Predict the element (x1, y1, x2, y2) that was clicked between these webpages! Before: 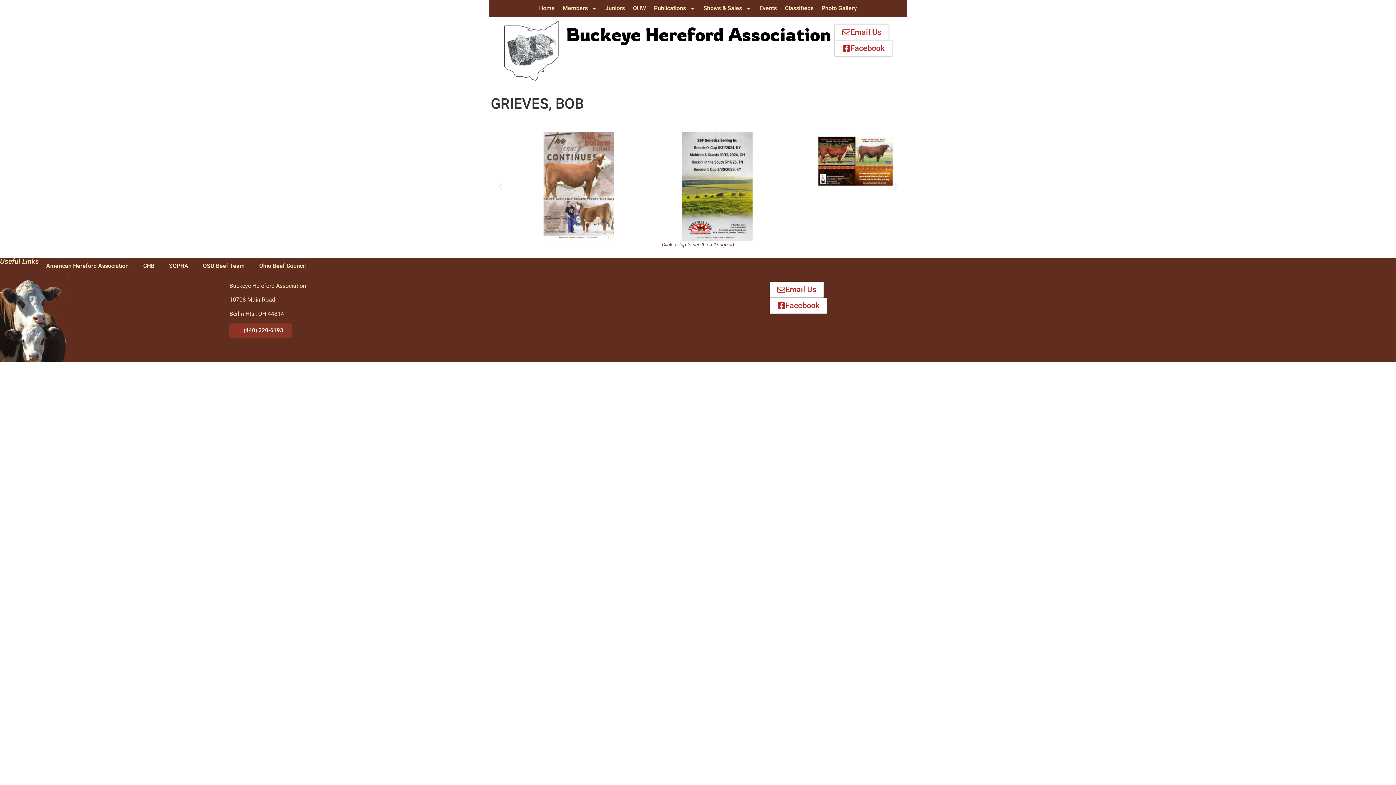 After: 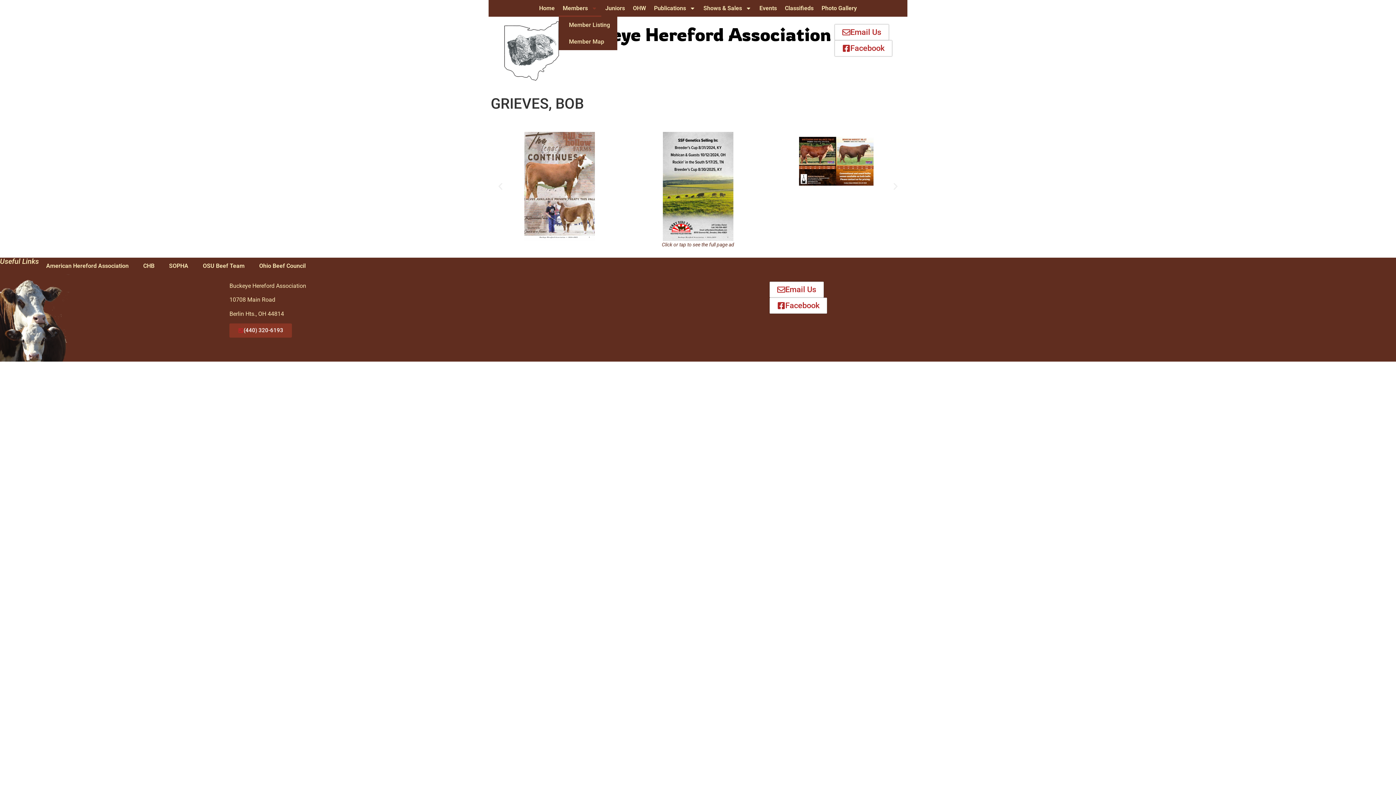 Action: bbox: (558, 0, 601, 16) label: Members